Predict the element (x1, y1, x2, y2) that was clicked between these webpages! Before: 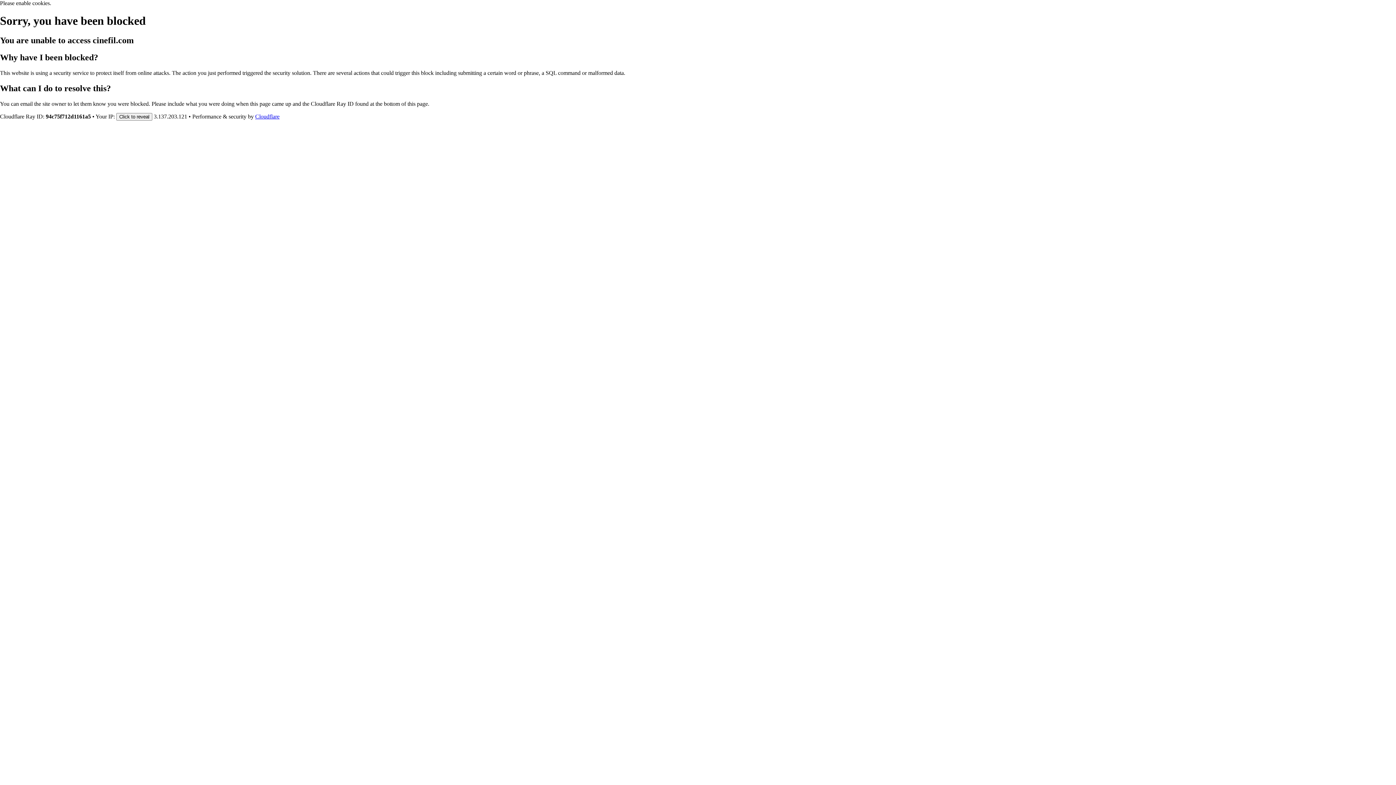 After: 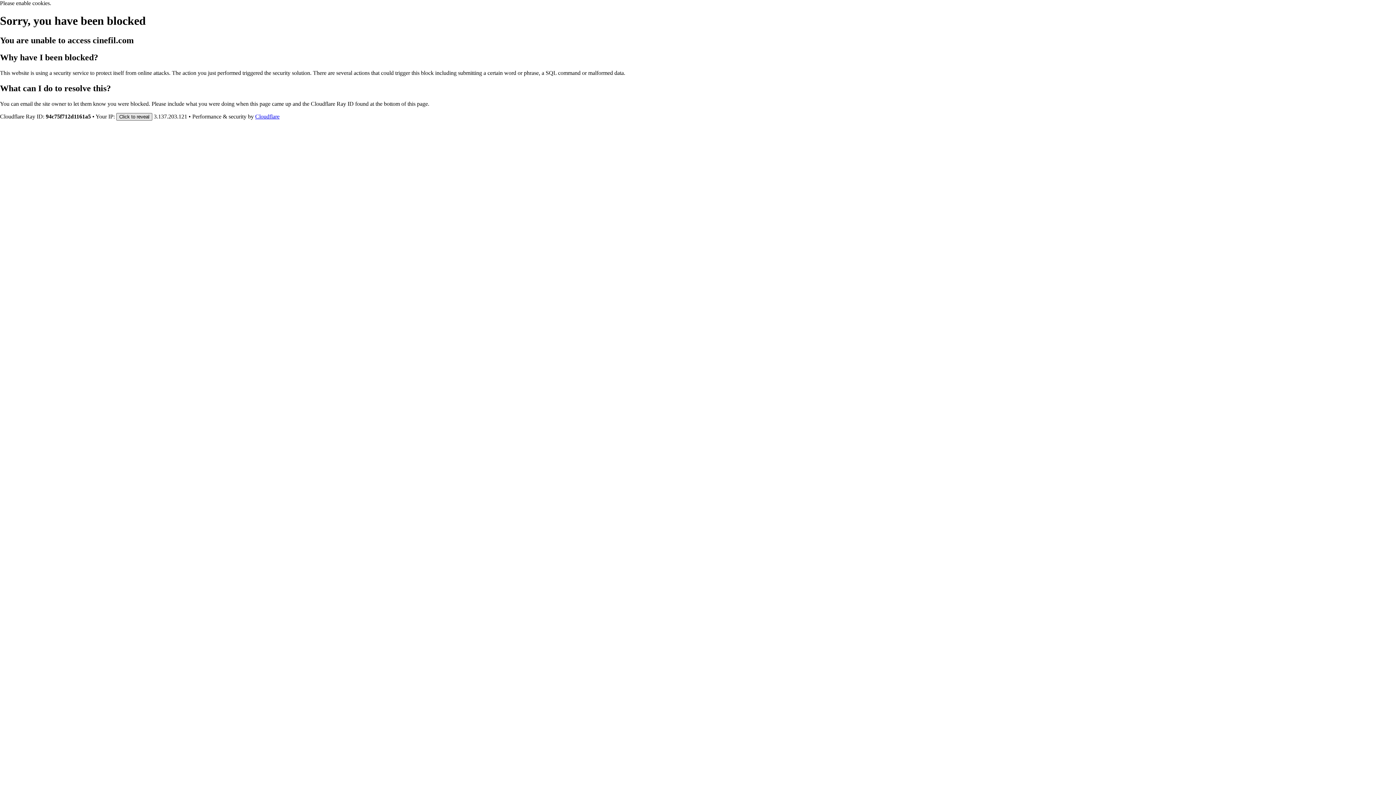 Action: bbox: (116, 112, 152, 120) label: Click to reveal